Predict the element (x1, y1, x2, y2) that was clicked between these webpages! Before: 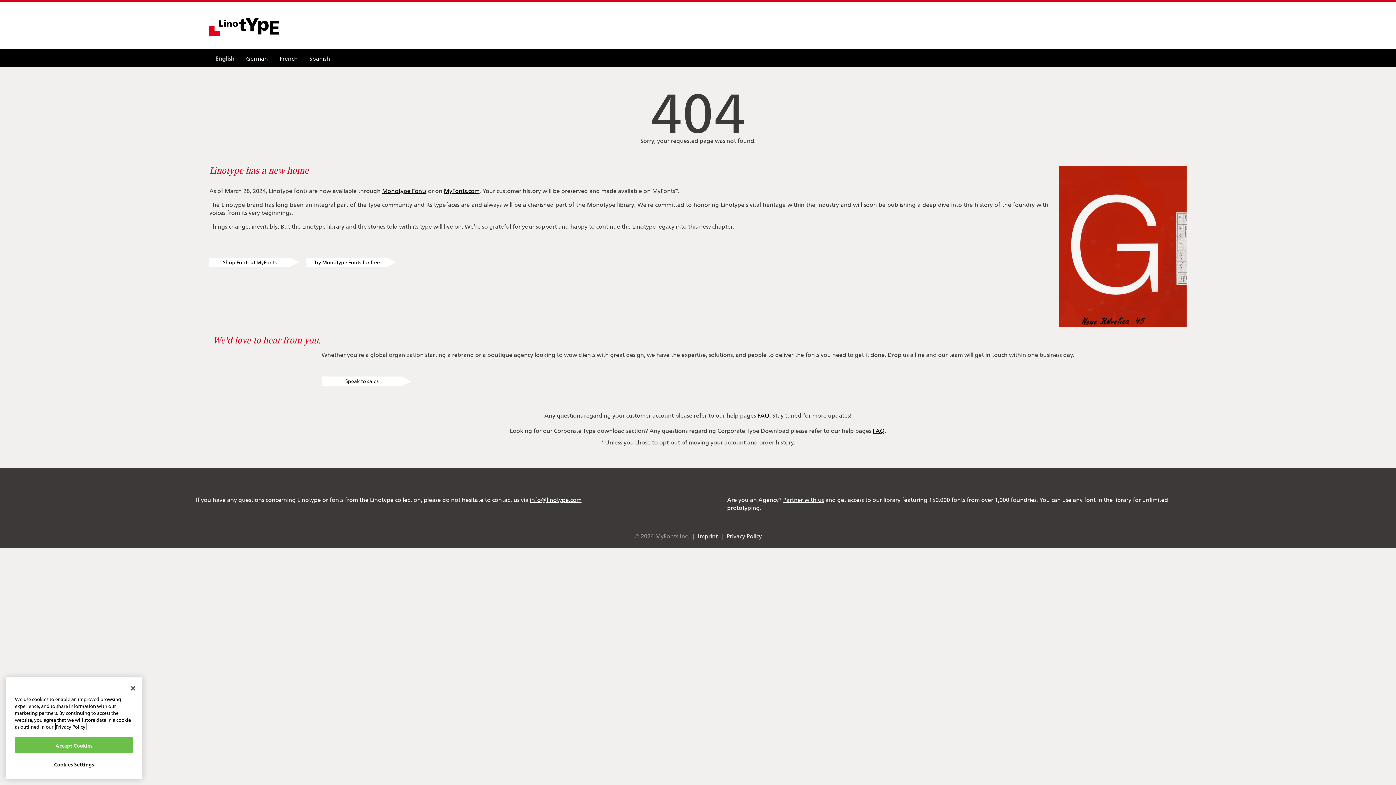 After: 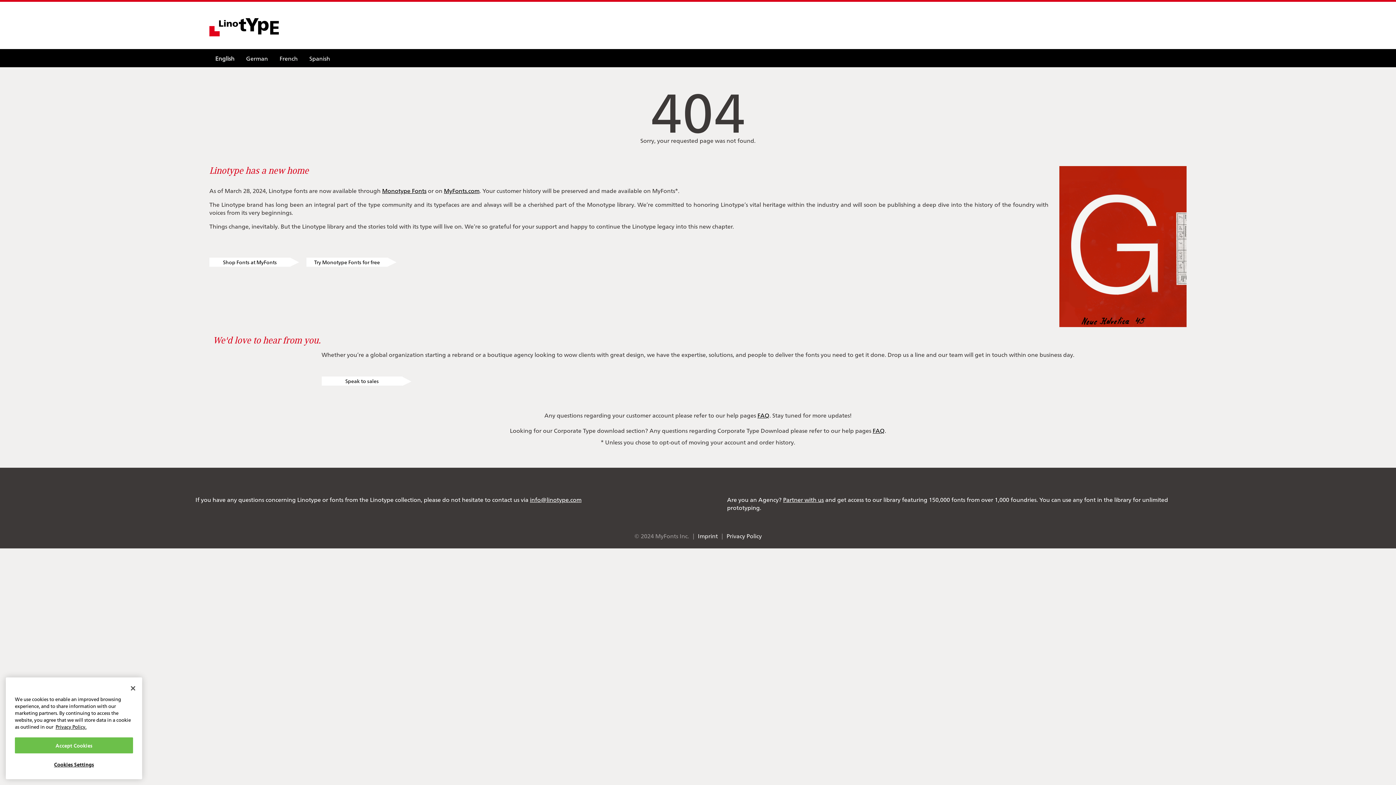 Action: bbox: (872, 426, 884, 434) label: FAQ